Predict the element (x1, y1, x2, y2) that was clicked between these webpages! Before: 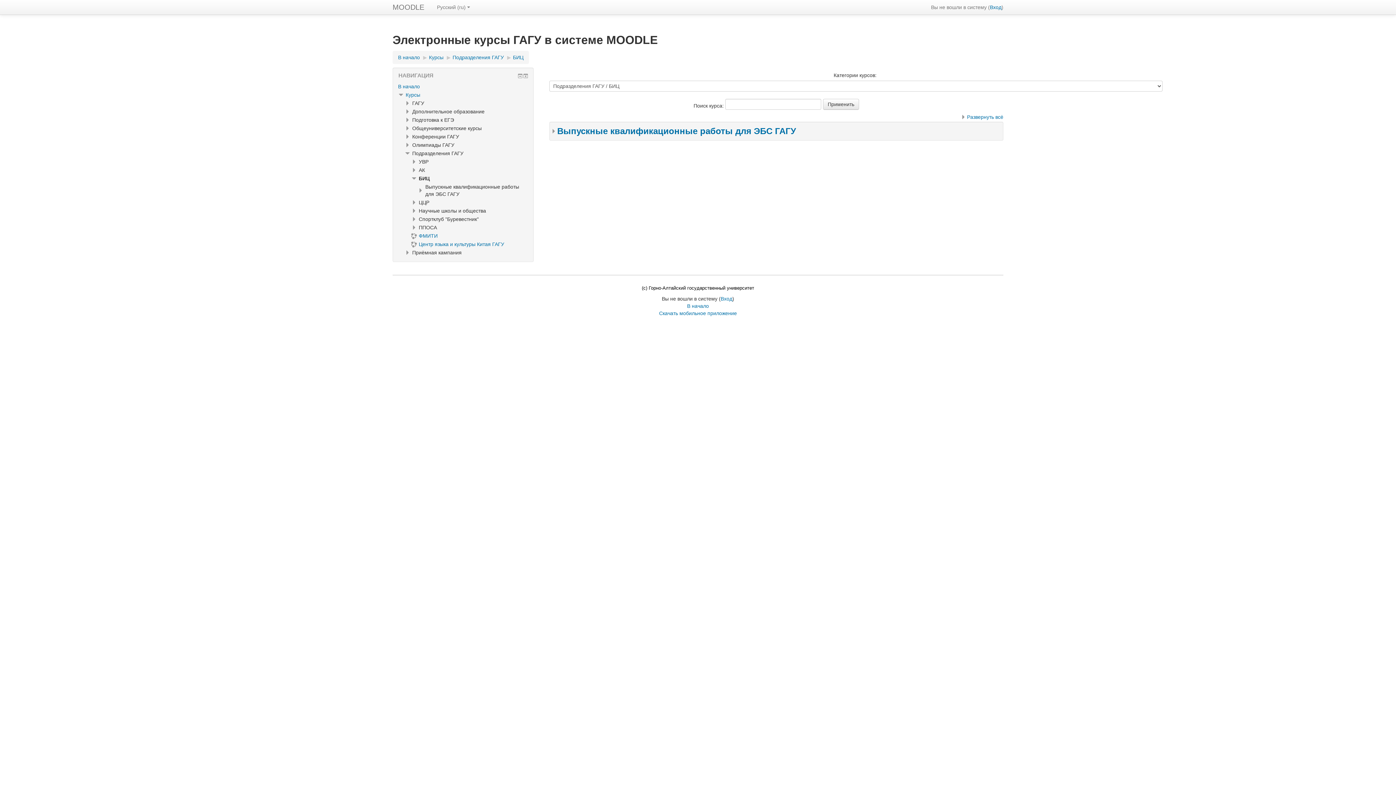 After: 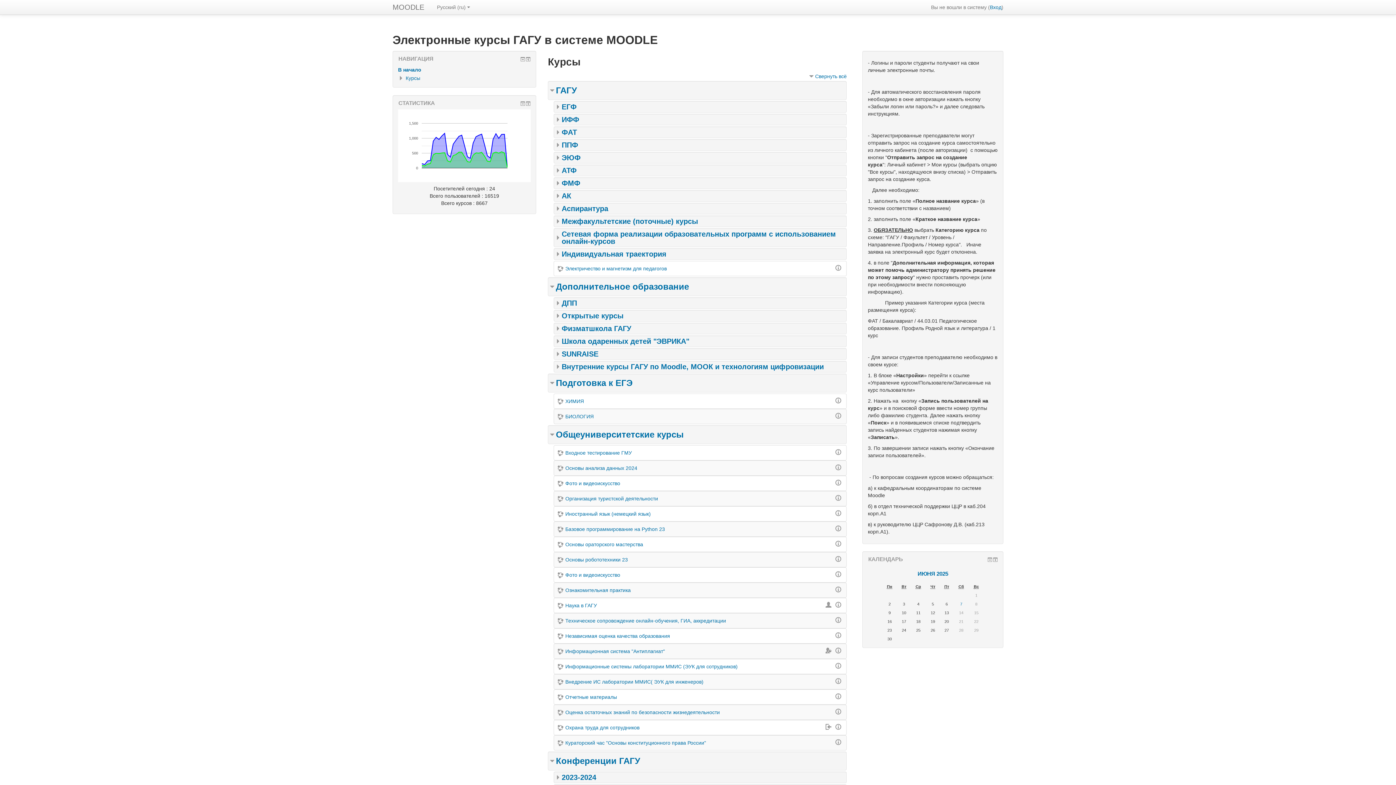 Action: label: В начало bbox: (398, 83, 420, 89)